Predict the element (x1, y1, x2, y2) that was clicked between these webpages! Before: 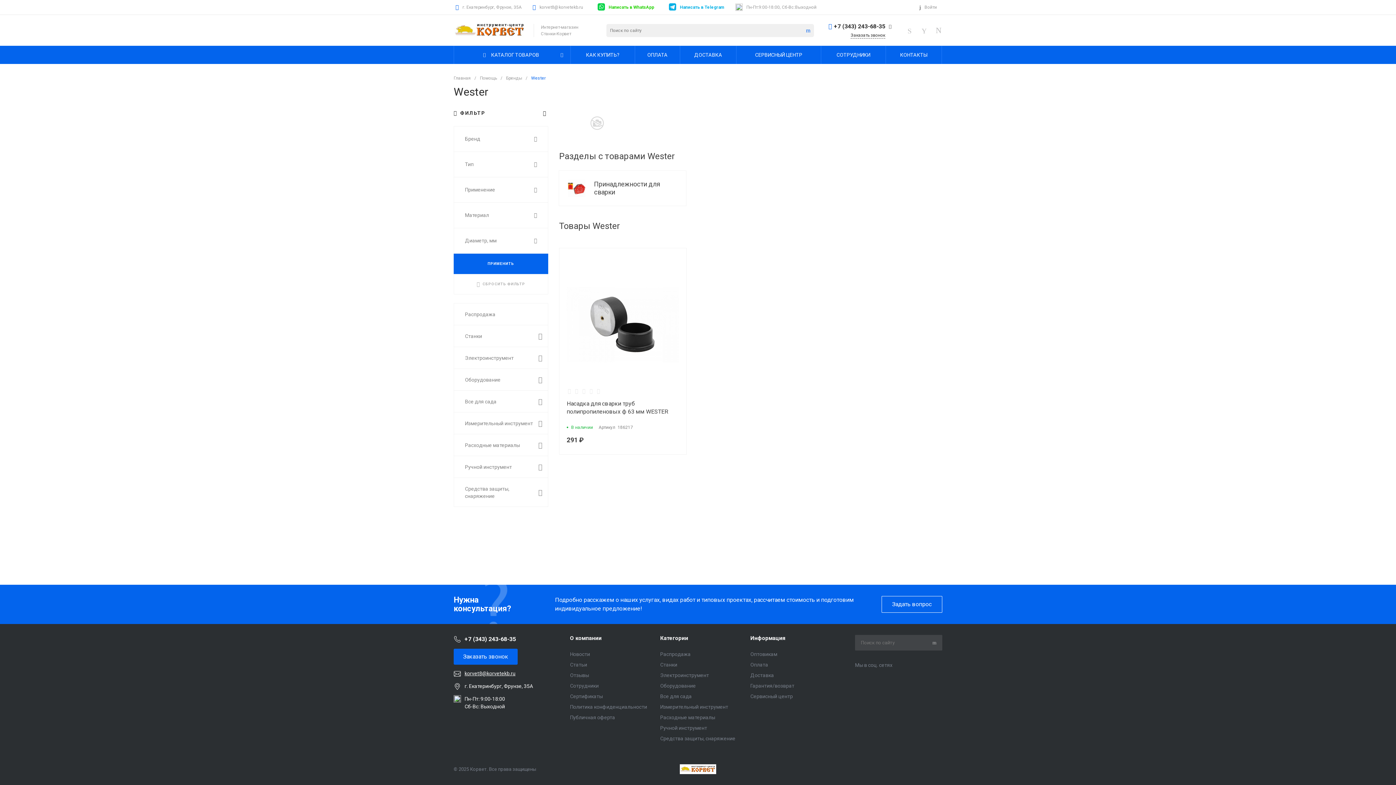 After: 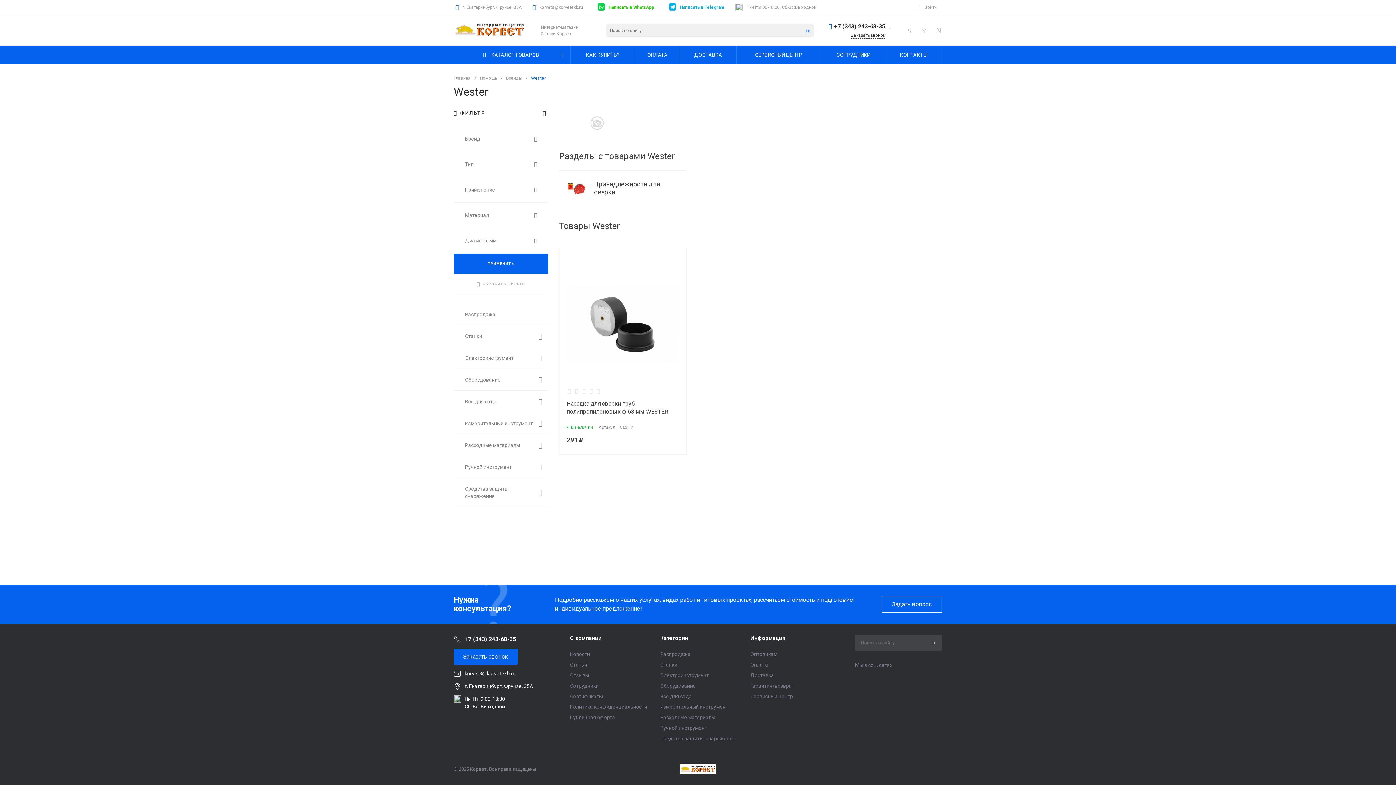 Action: bbox: (597, 3, 605, 11)